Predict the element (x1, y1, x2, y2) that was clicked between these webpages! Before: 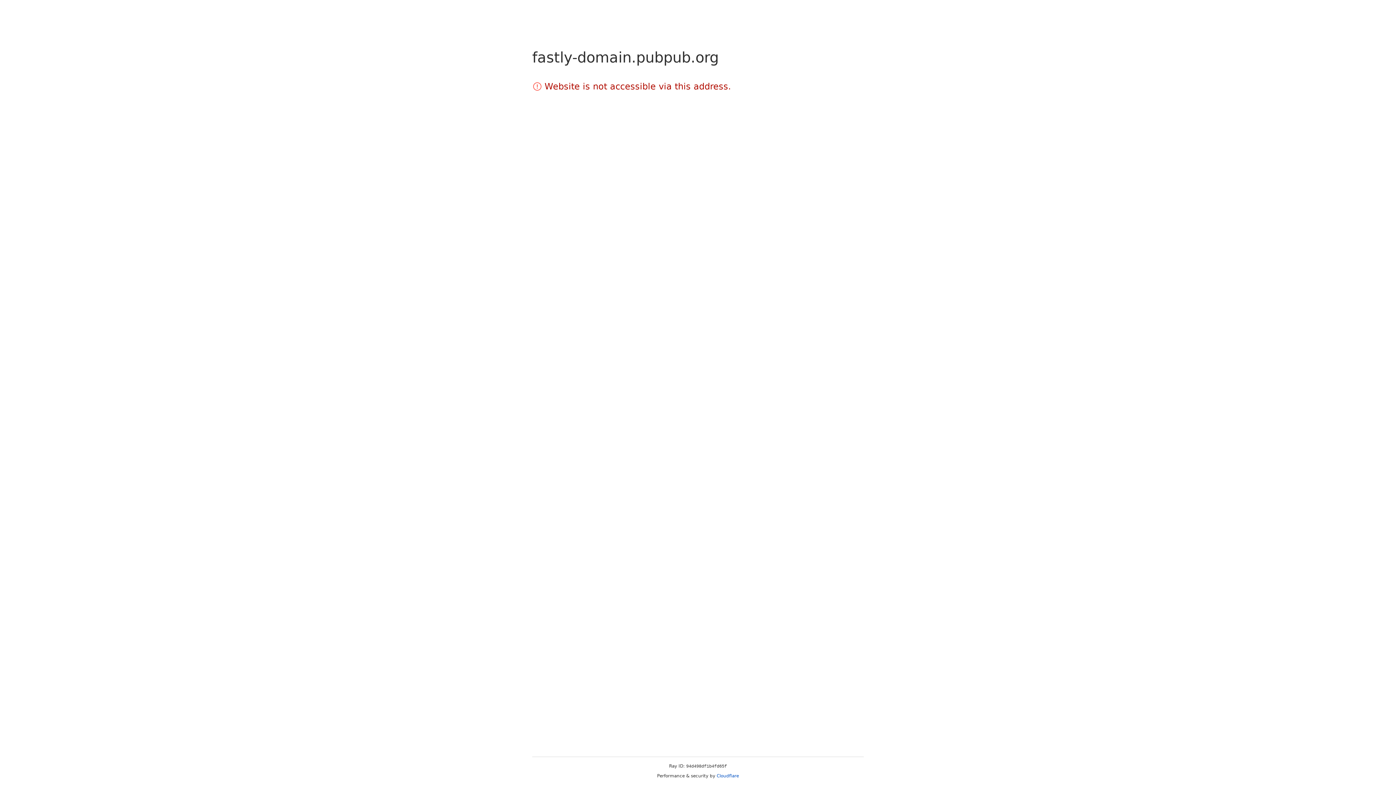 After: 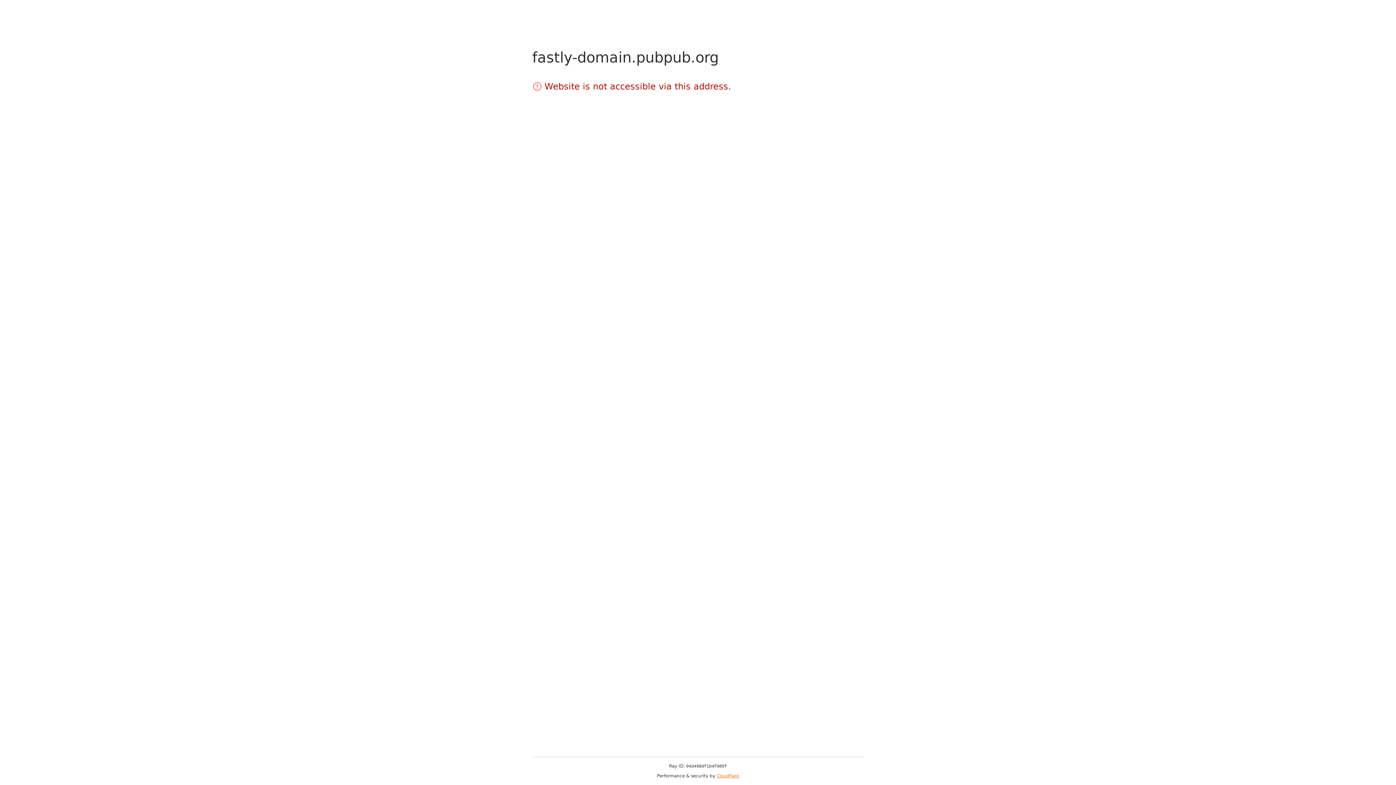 Action: bbox: (716, 773, 739, 778) label: Cloudflare